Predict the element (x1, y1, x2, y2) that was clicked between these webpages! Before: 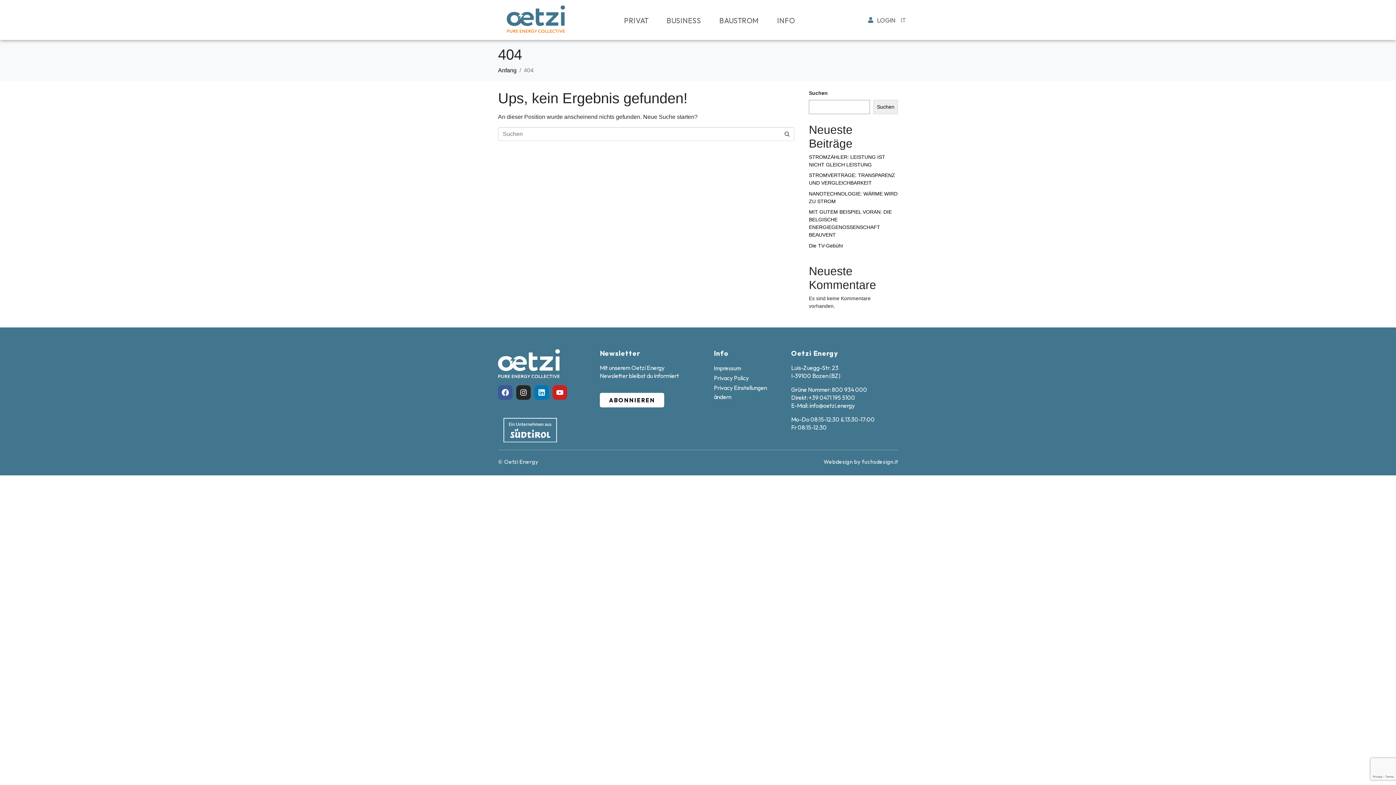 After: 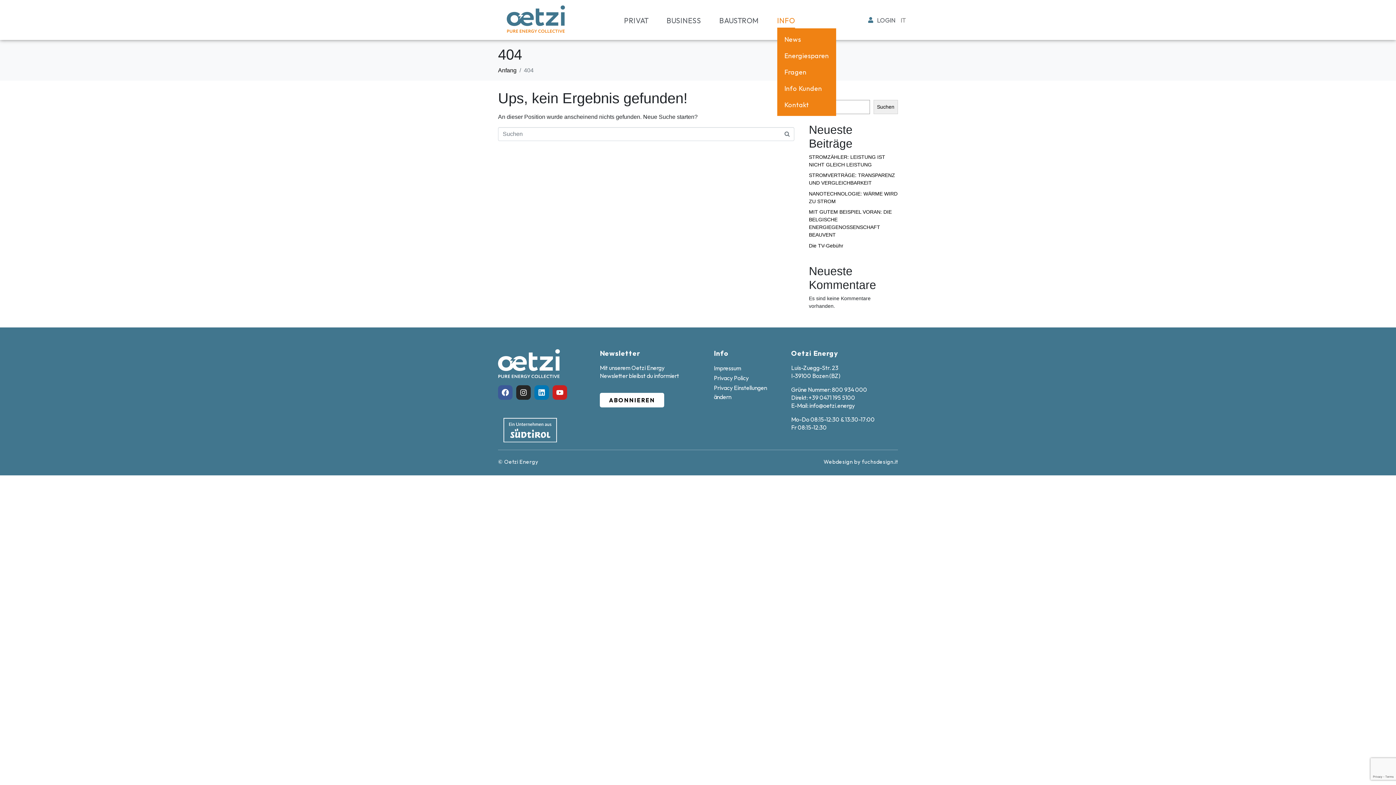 Action: label: INFO bbox: (777, 11, 795, 28)